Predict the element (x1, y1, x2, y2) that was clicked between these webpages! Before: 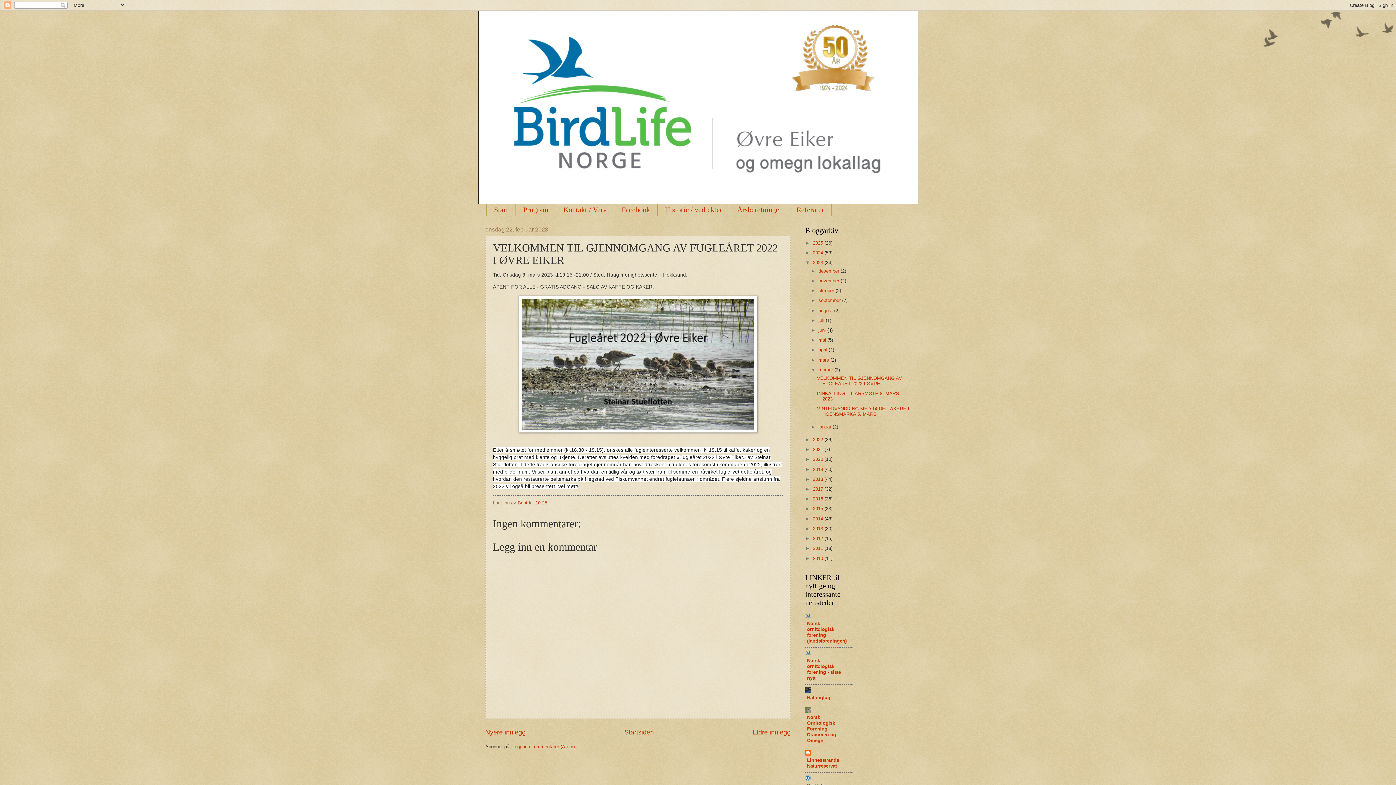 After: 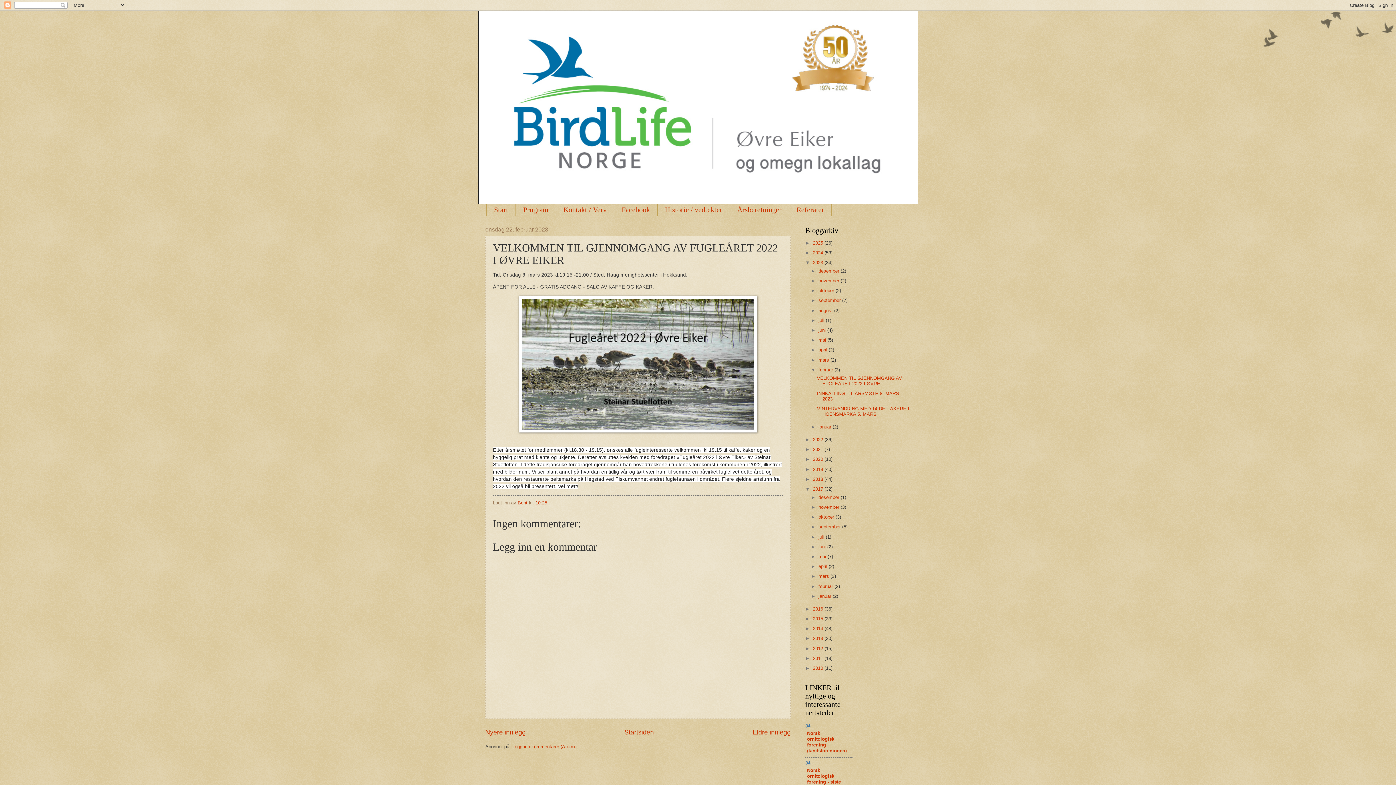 Action: label: ►   bbox: (805, 486, 813, 491)